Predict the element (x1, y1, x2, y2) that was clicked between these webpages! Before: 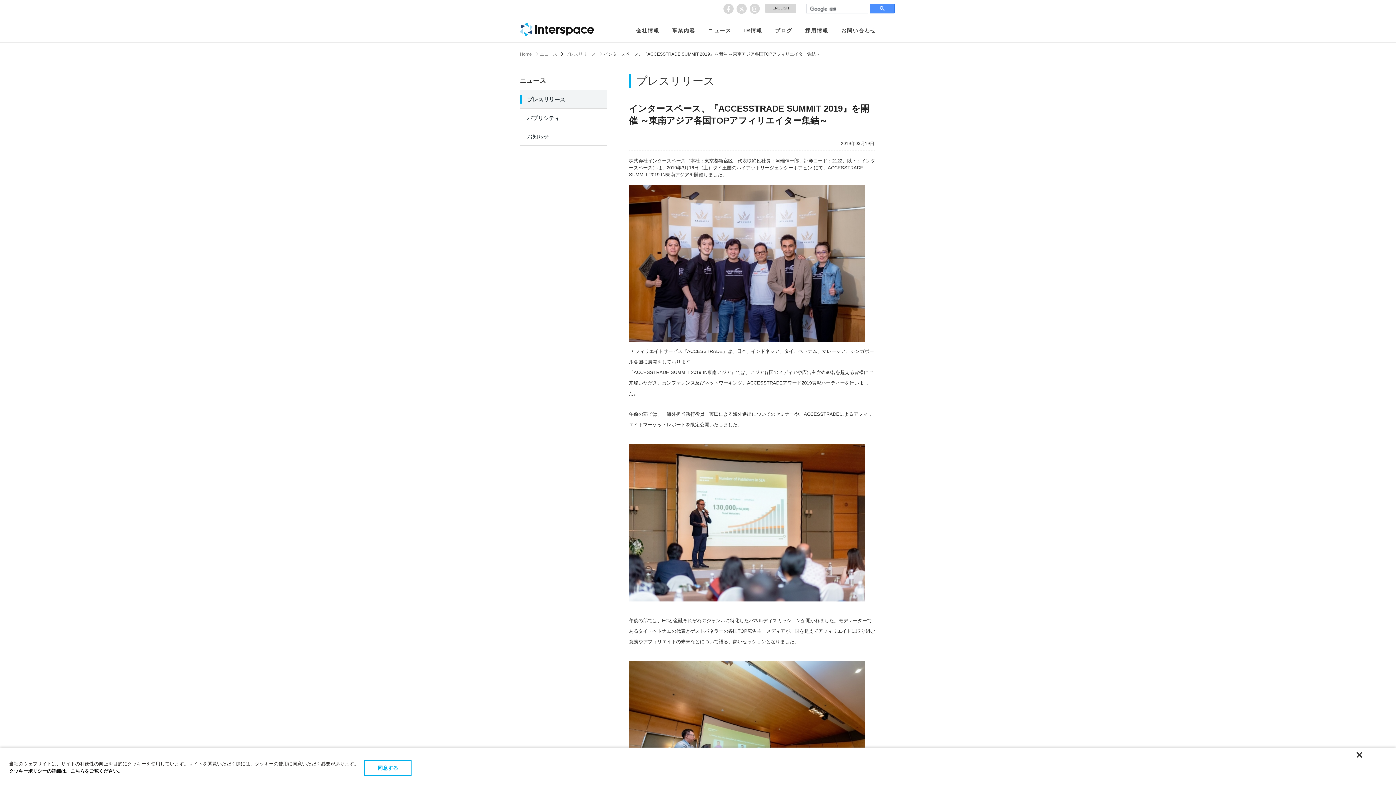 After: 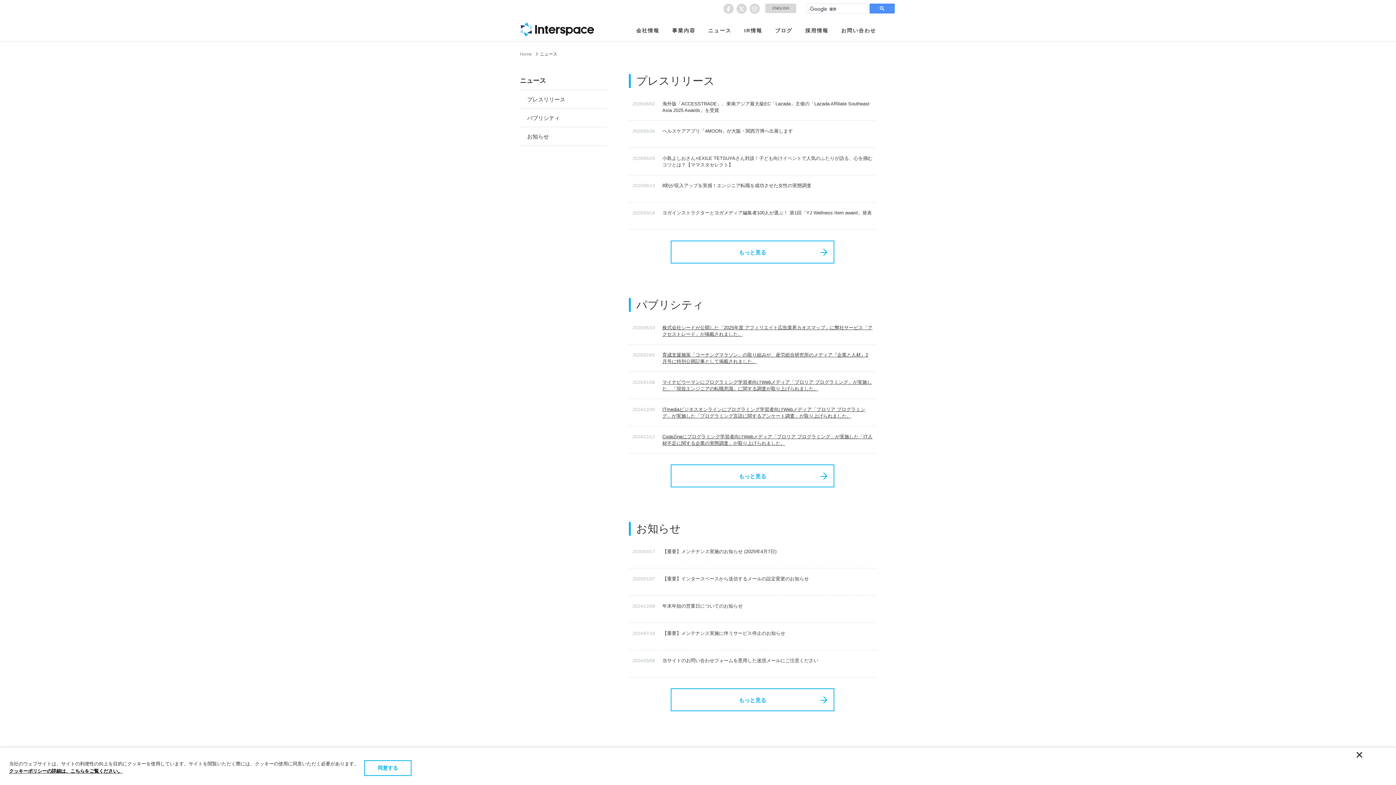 Action: label: ニュース bbox: (708, 27, 731, 33)